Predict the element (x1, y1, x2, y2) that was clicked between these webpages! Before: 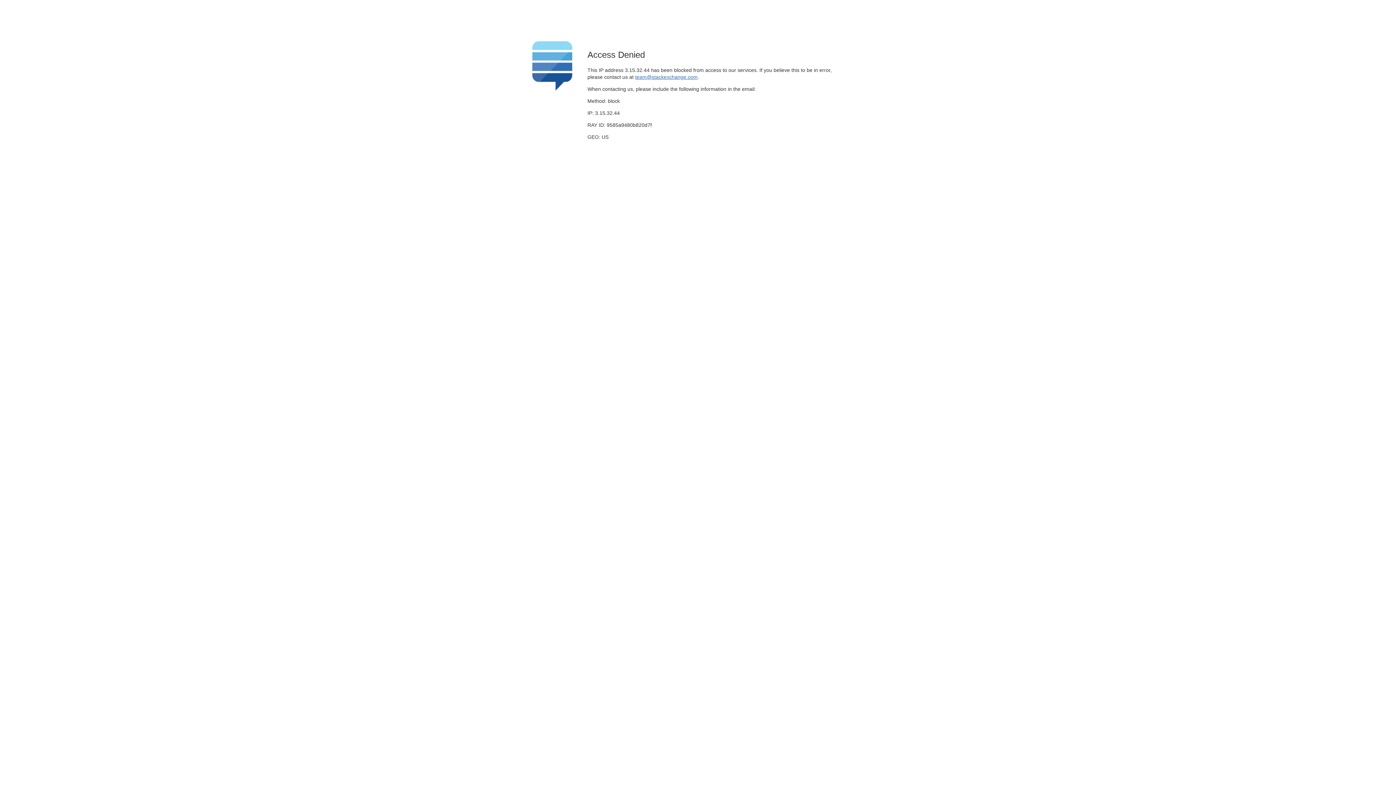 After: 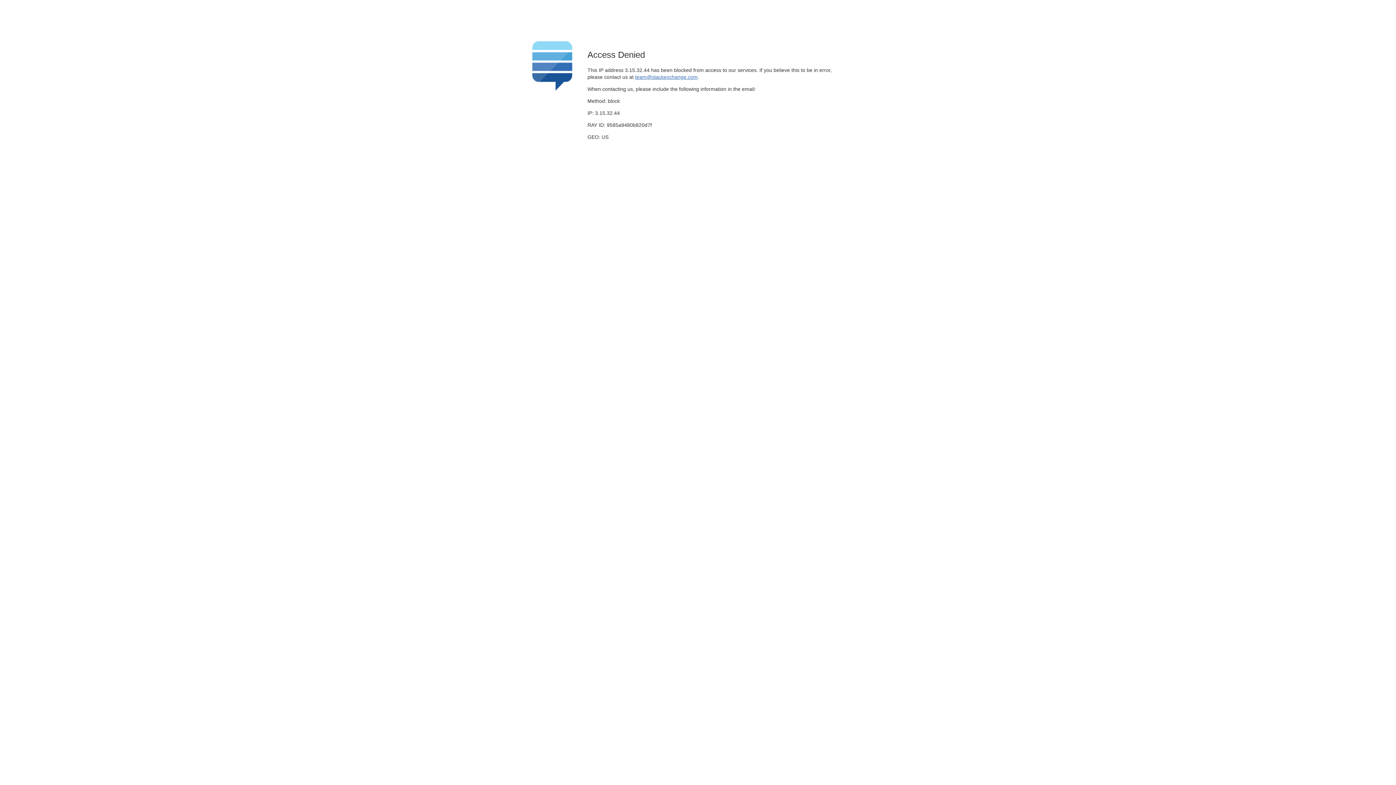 Action: bbox: (635, 74, 697, 79) label: team@stackexchange.com